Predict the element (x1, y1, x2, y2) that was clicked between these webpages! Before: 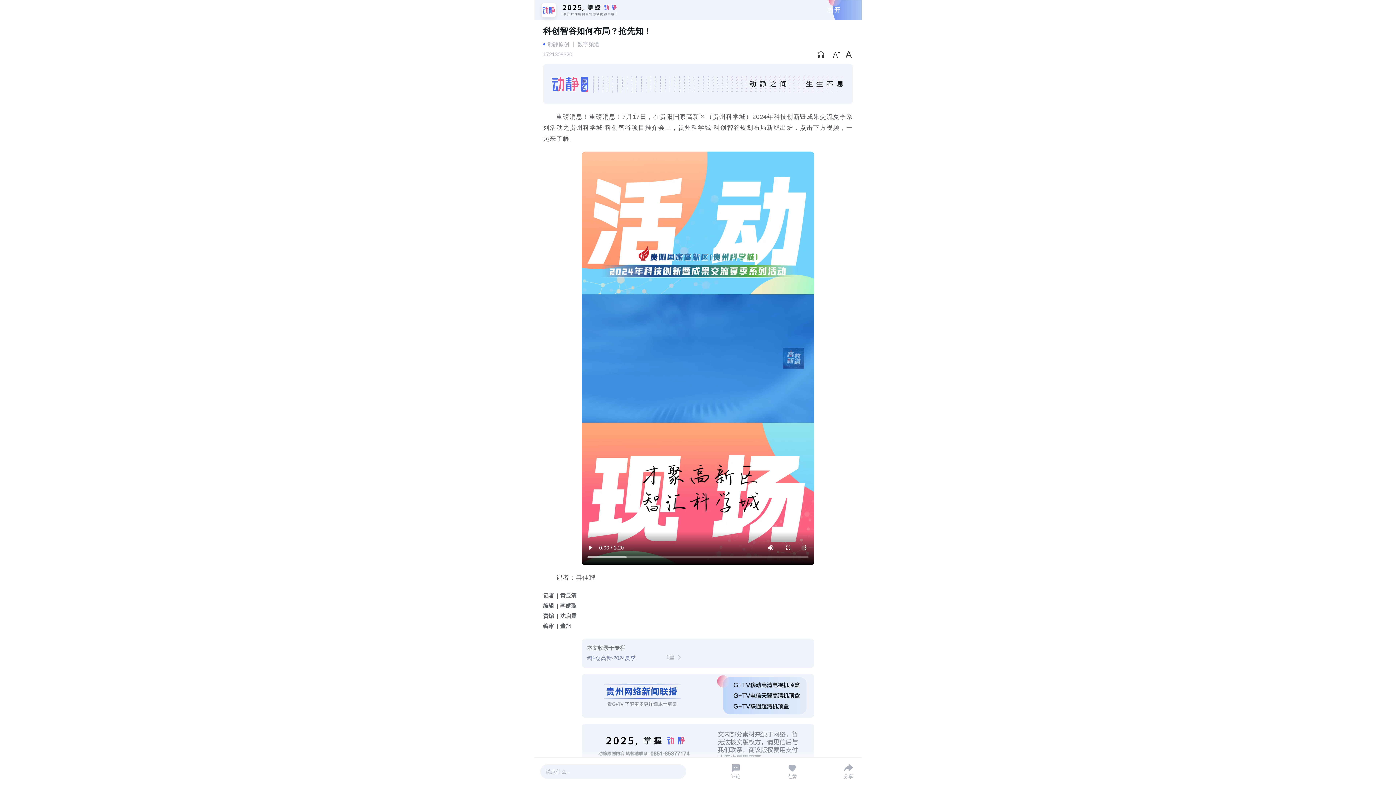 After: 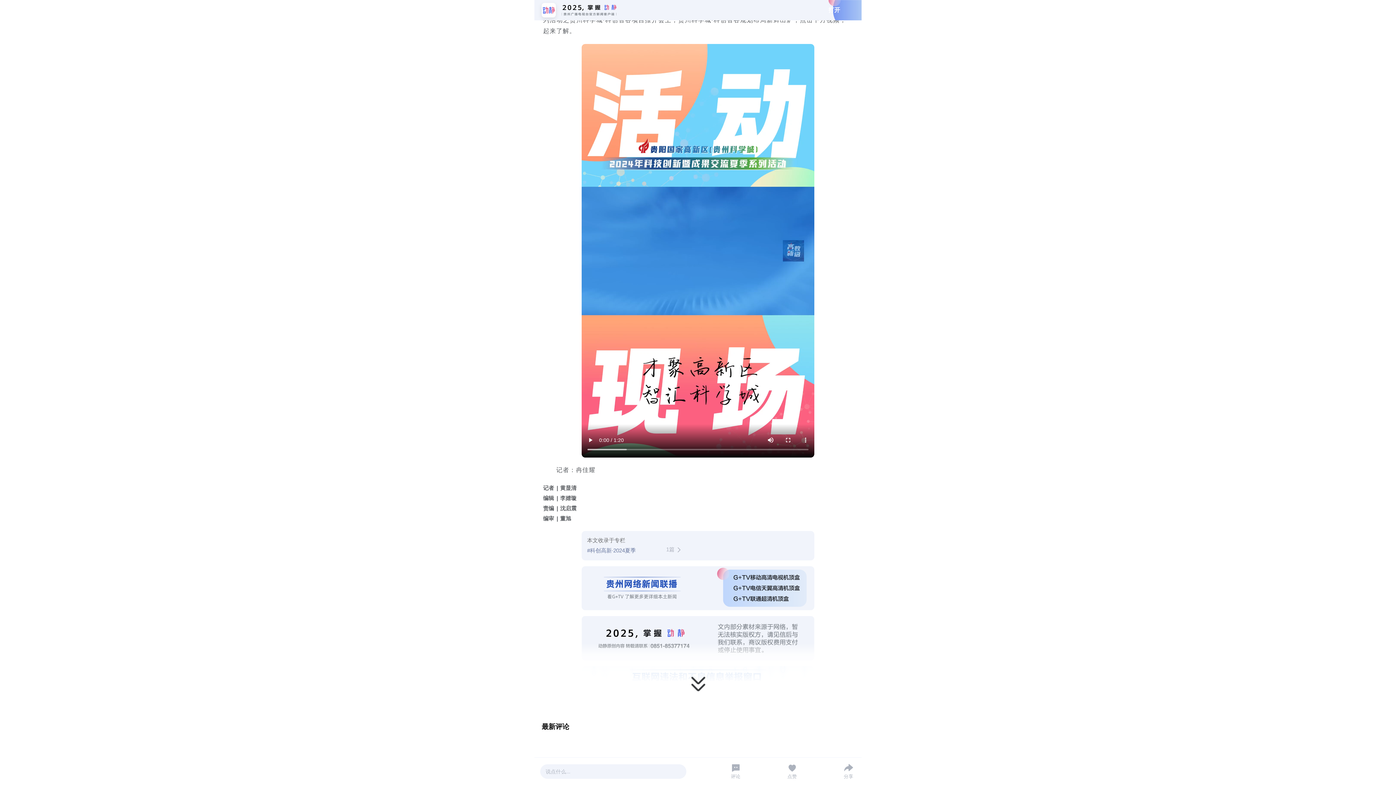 Action: label: 评论 bbox: (728, 763, 743, 780)